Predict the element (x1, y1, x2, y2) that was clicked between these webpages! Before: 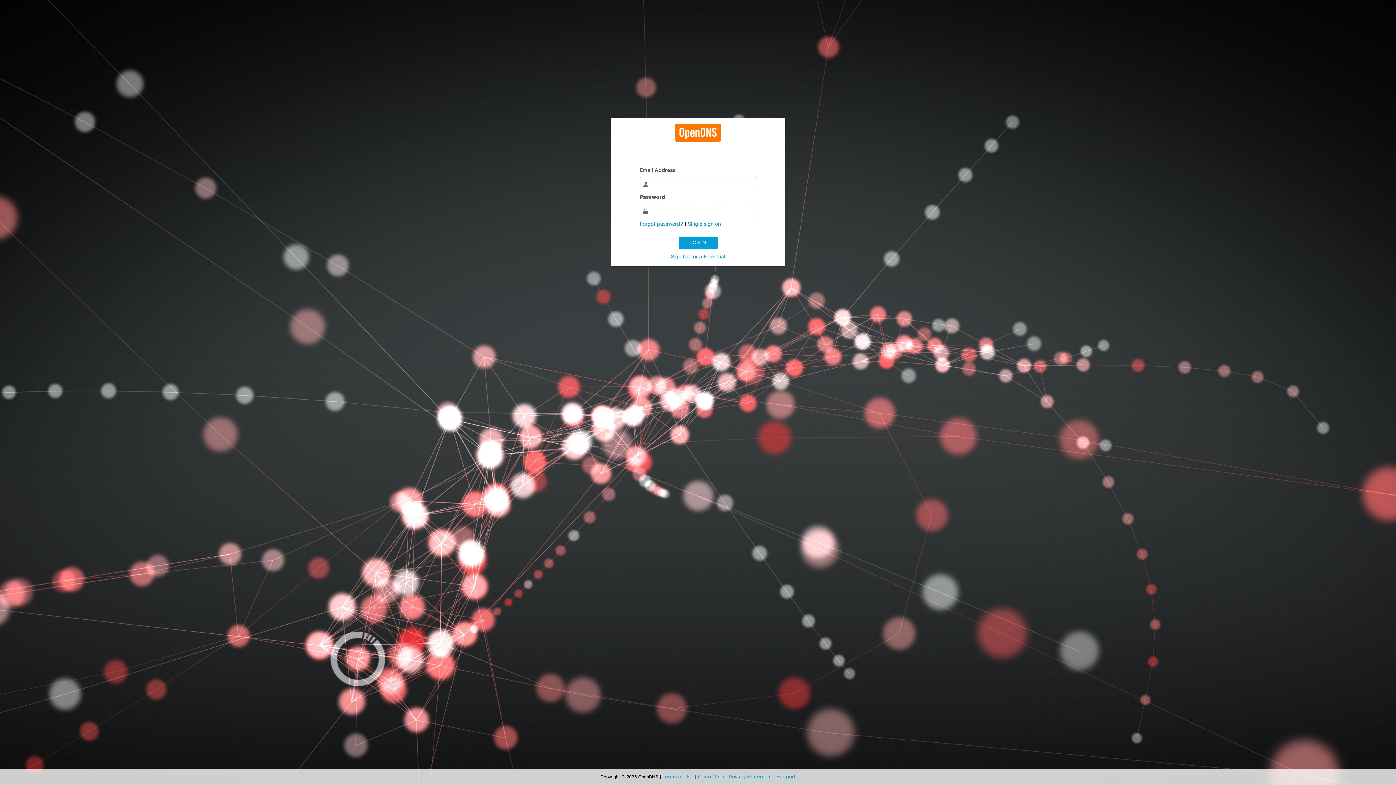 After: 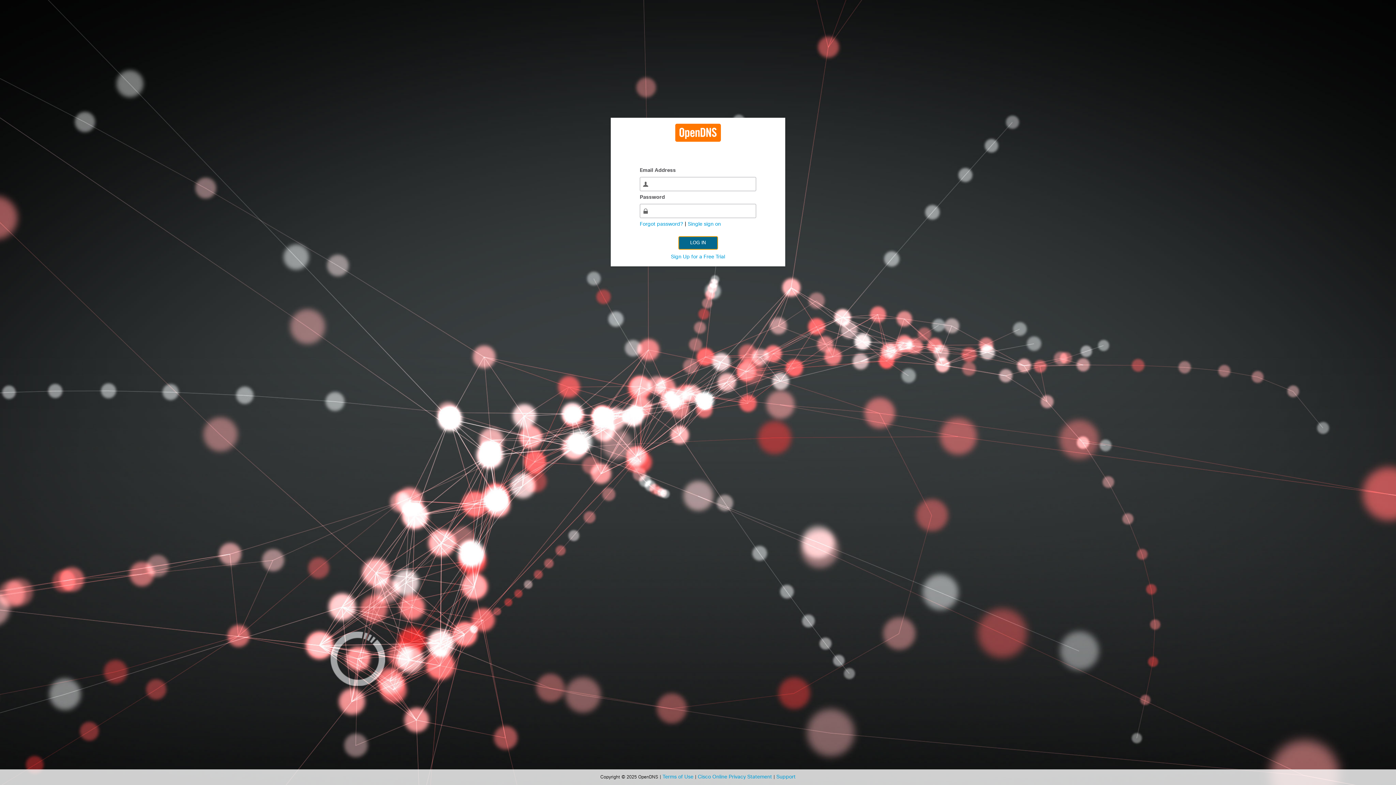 Action: bbox: (678, 236, 717, 249) label: LOG IN